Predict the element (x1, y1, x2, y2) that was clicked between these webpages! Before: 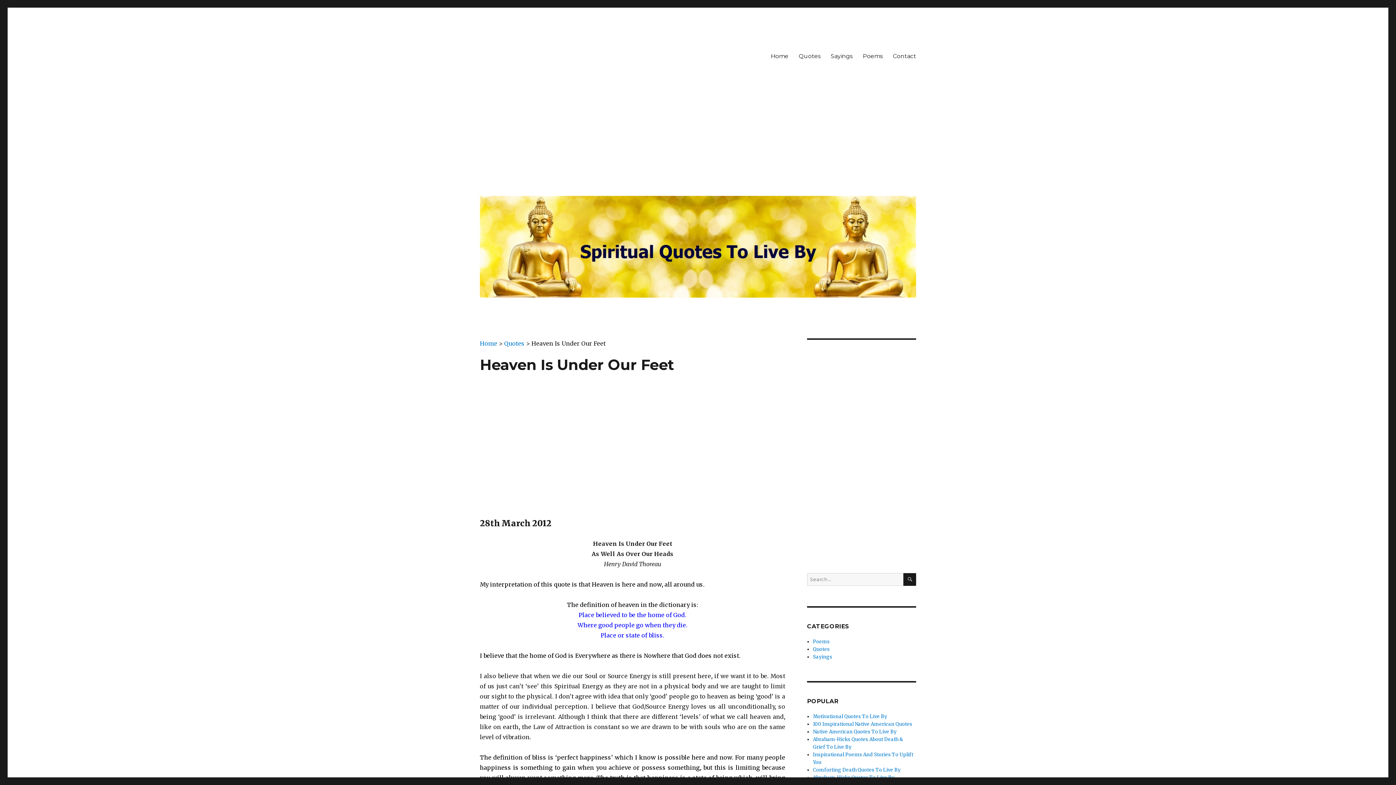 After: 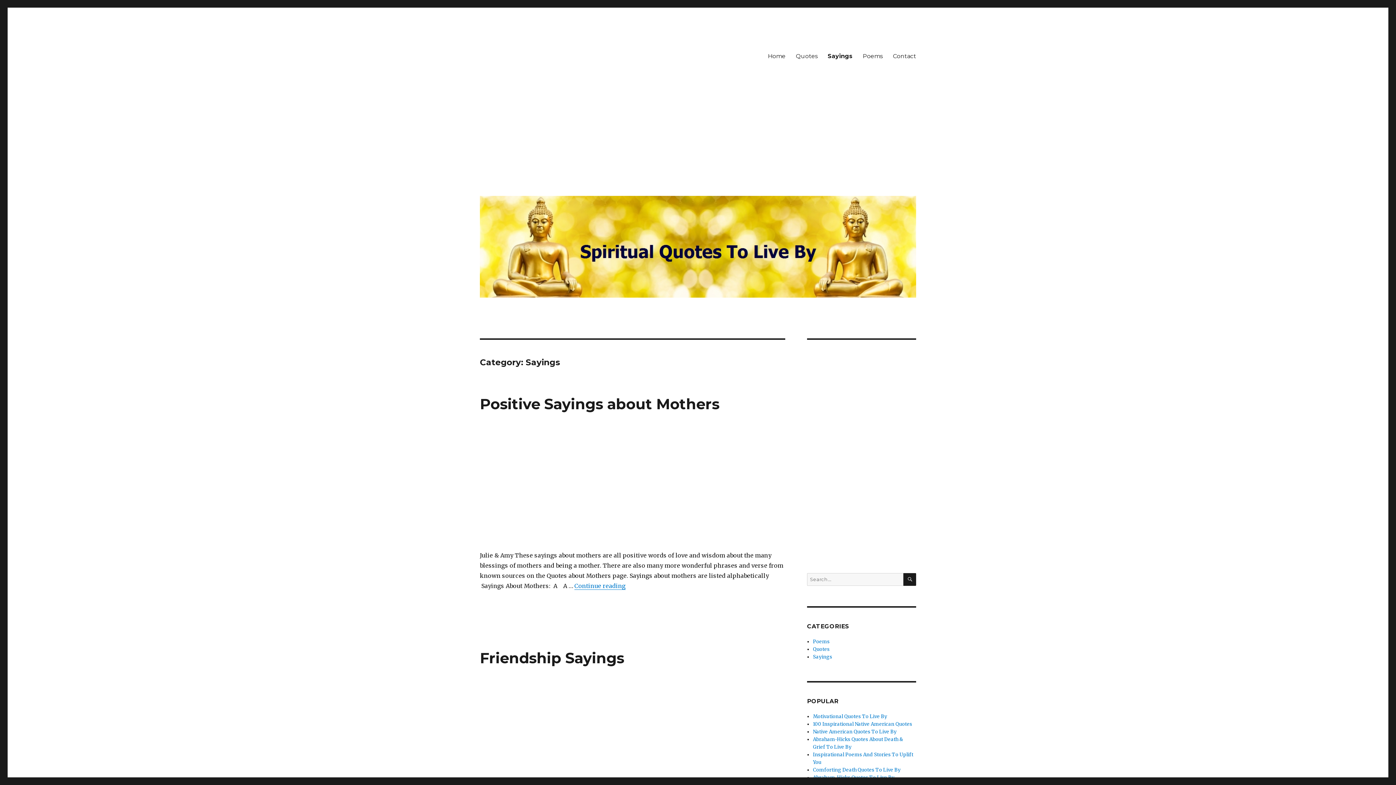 Action: label: Sayings bbox: (813, 654, 832, 660)